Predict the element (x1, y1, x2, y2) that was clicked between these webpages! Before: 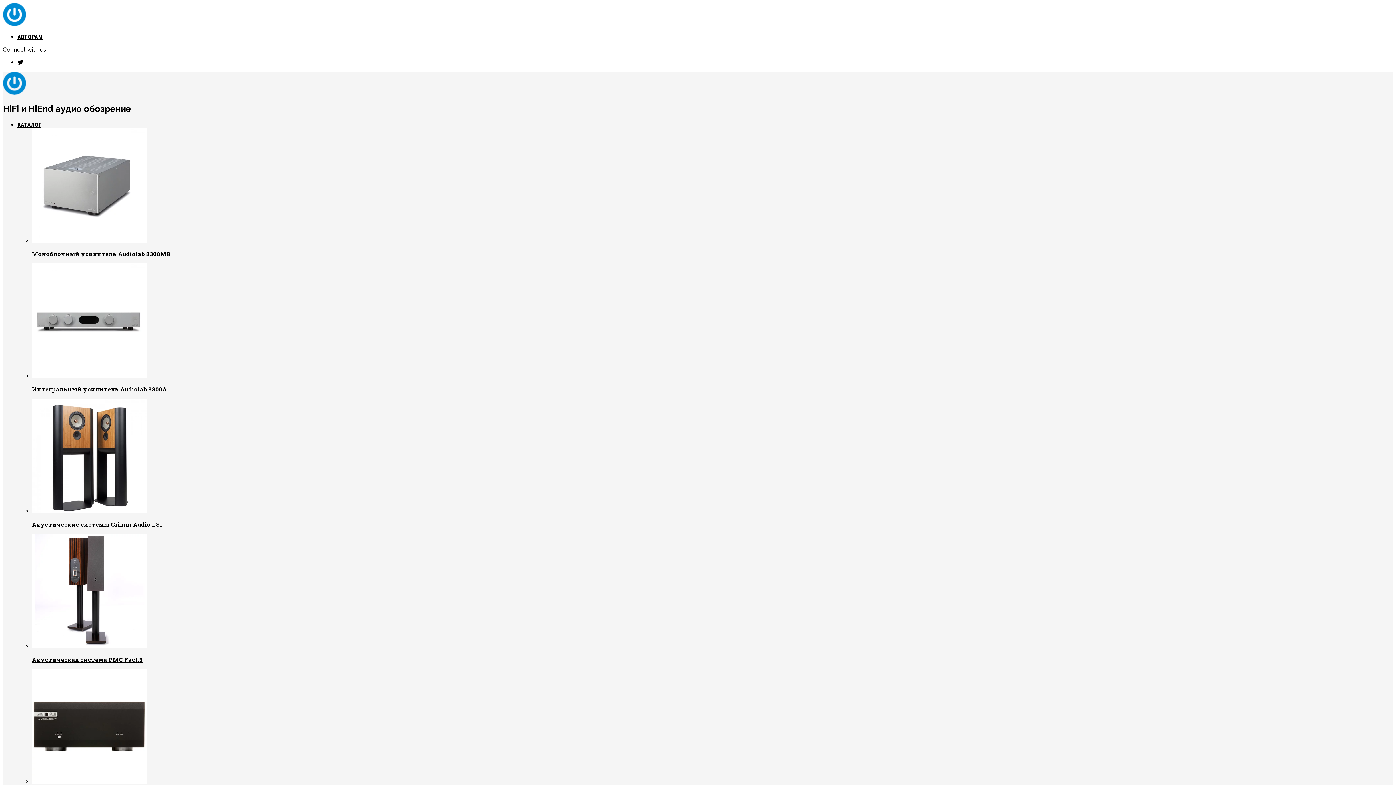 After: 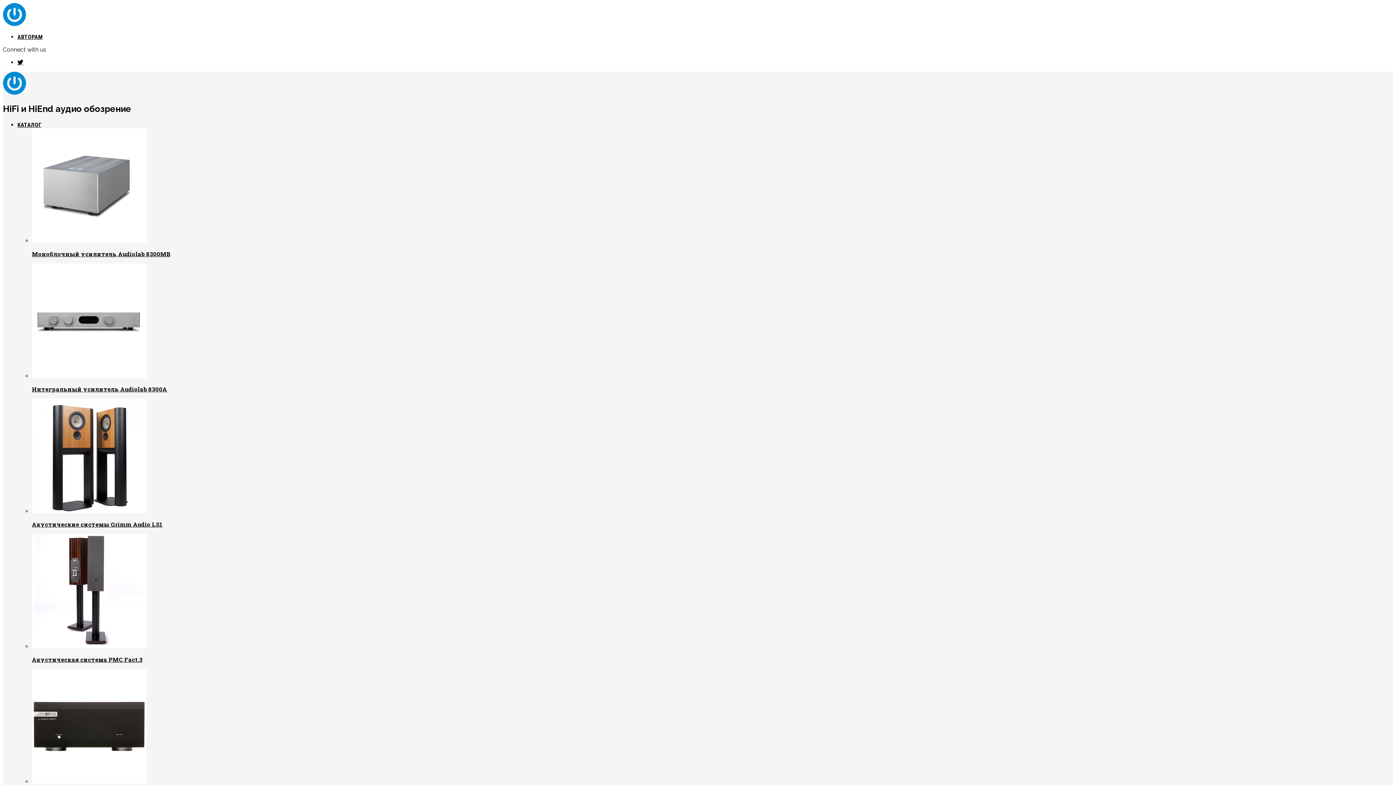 Action: label: Интегральный усилитель Audiolab 8300A bbox: (32, 263, 1393, 393)